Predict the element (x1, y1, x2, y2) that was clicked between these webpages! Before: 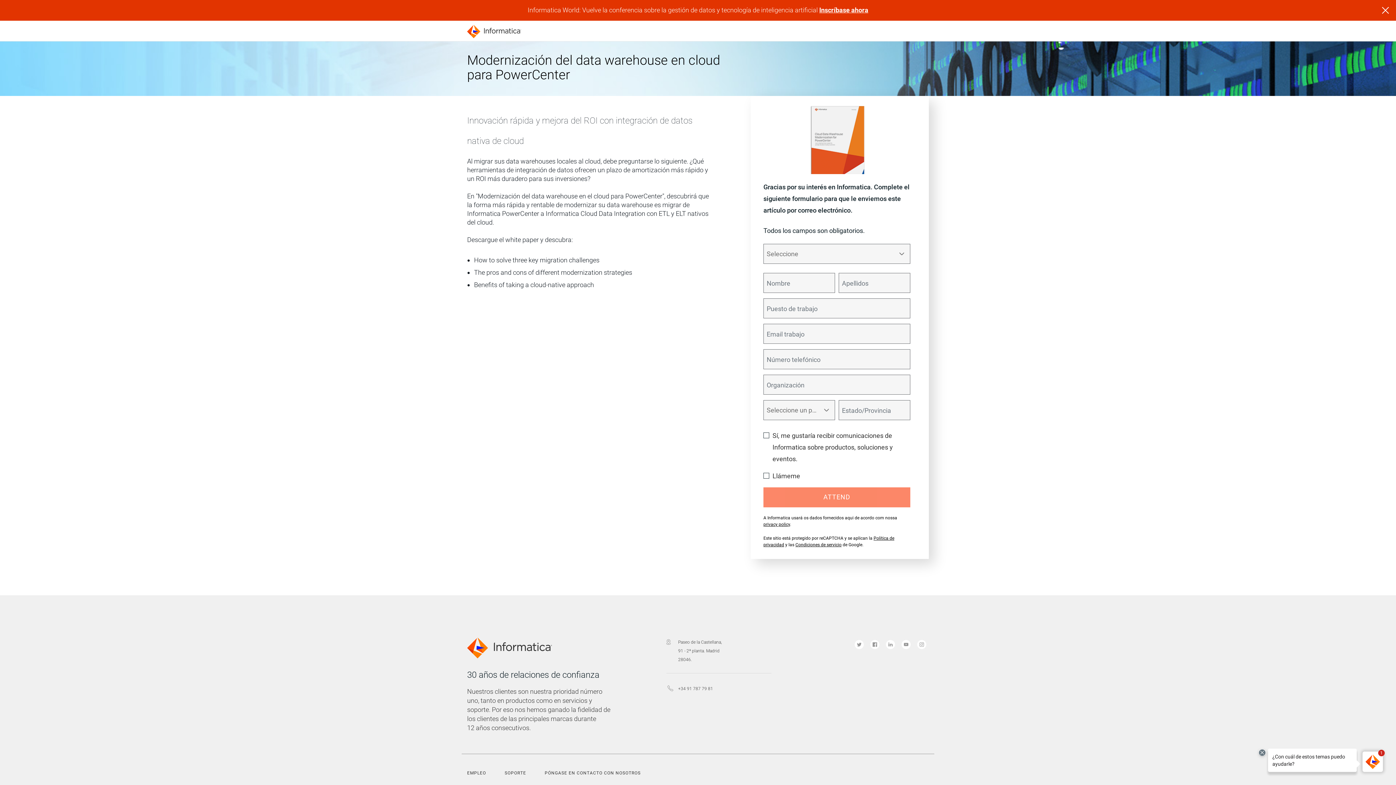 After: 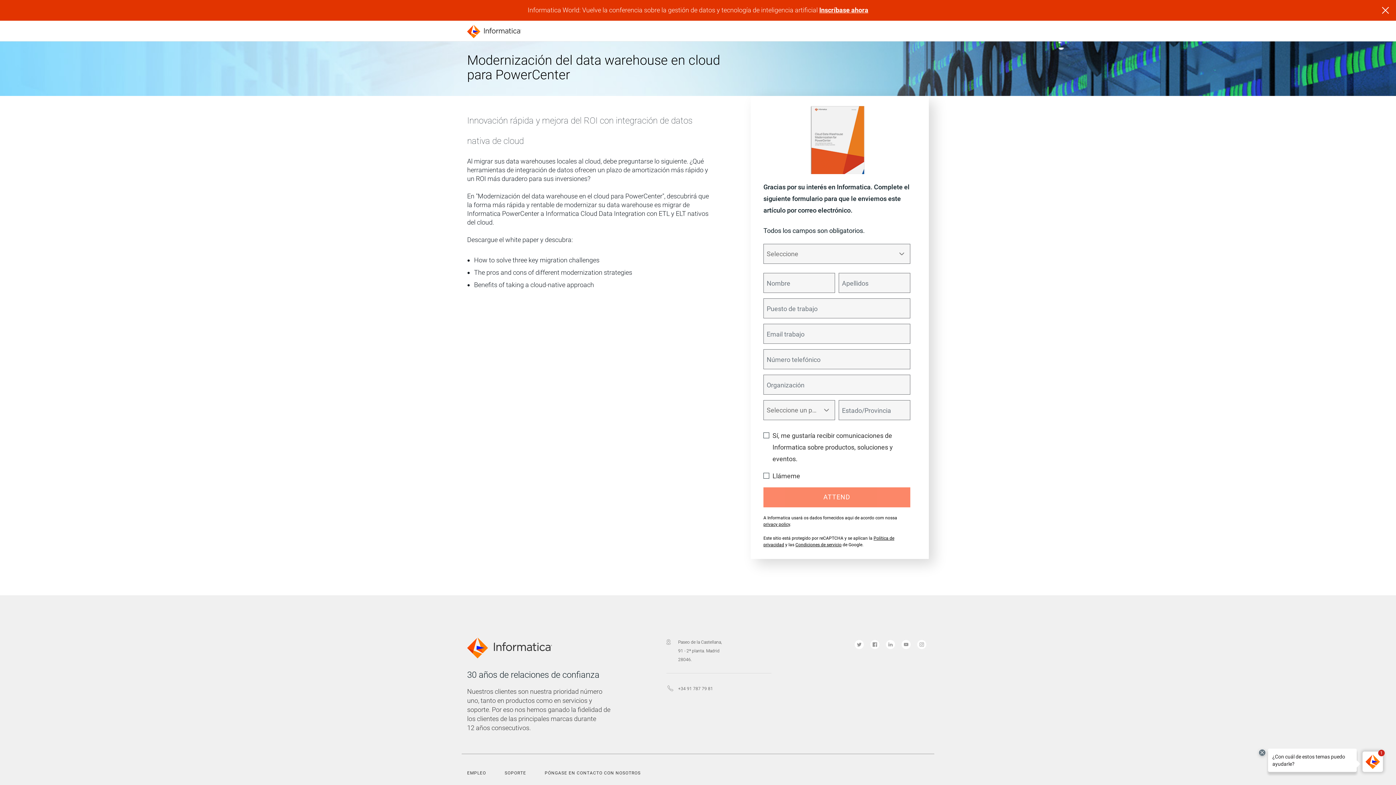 Action: bbox: (870, 640, 879, 649) label: Social Link